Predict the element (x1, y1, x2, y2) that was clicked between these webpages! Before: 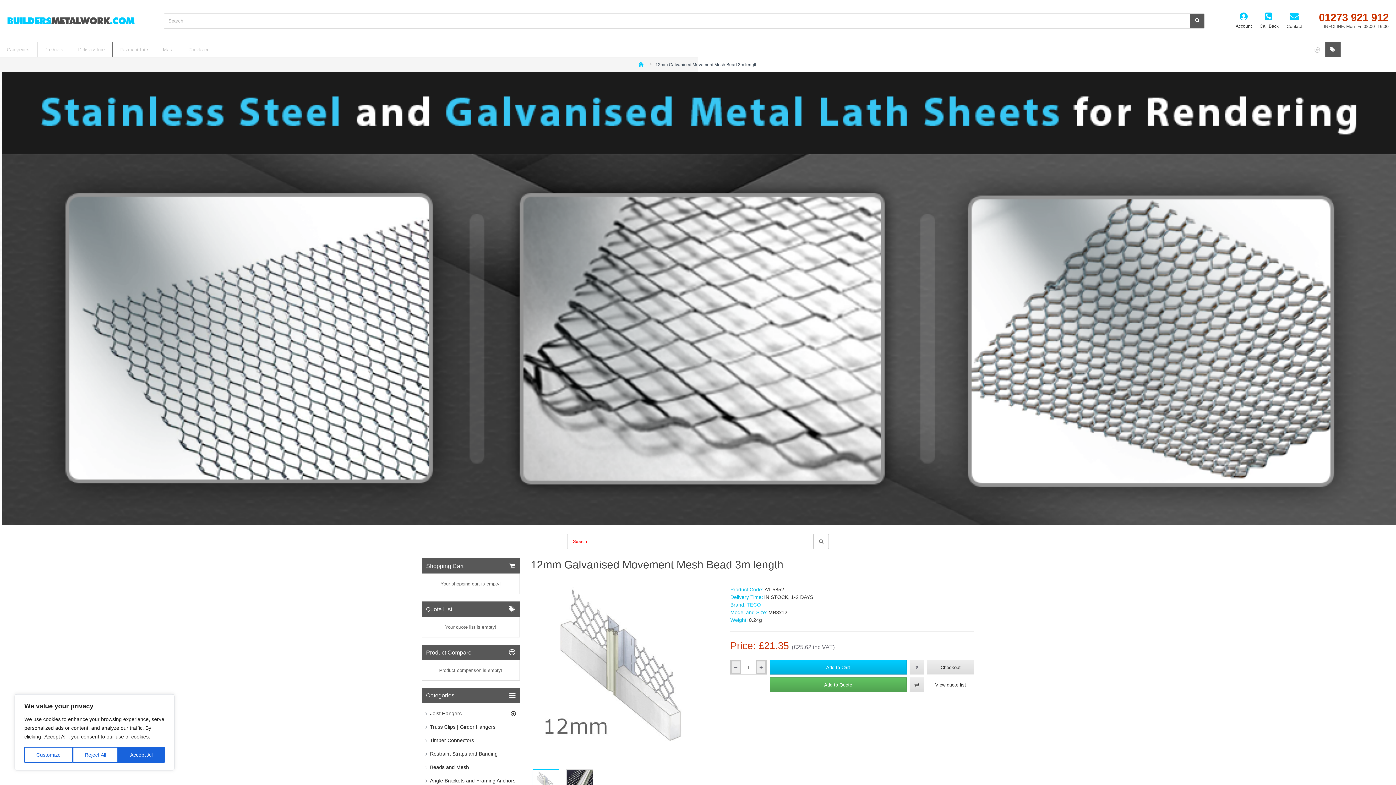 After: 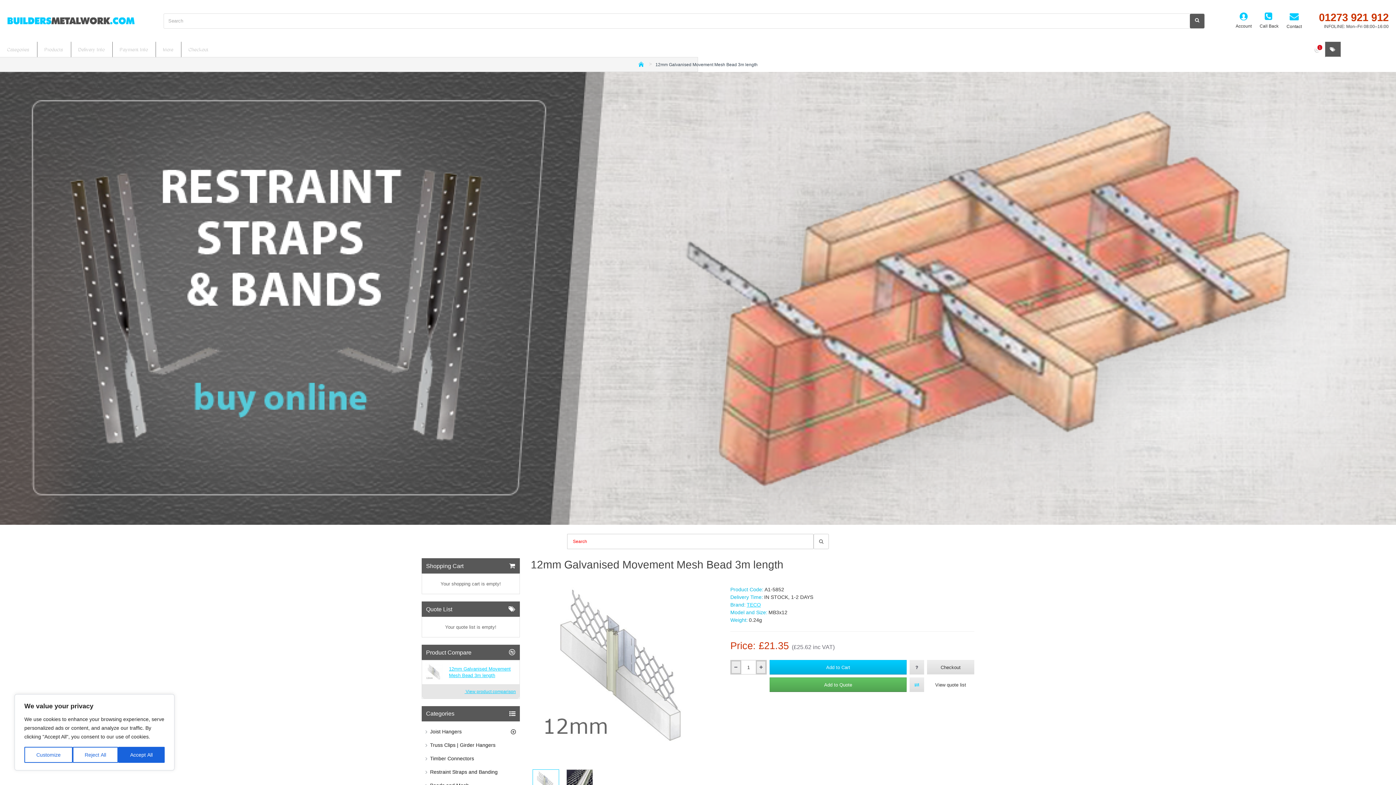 Action: label: Compare bbox: (909, 677, 924, 692)